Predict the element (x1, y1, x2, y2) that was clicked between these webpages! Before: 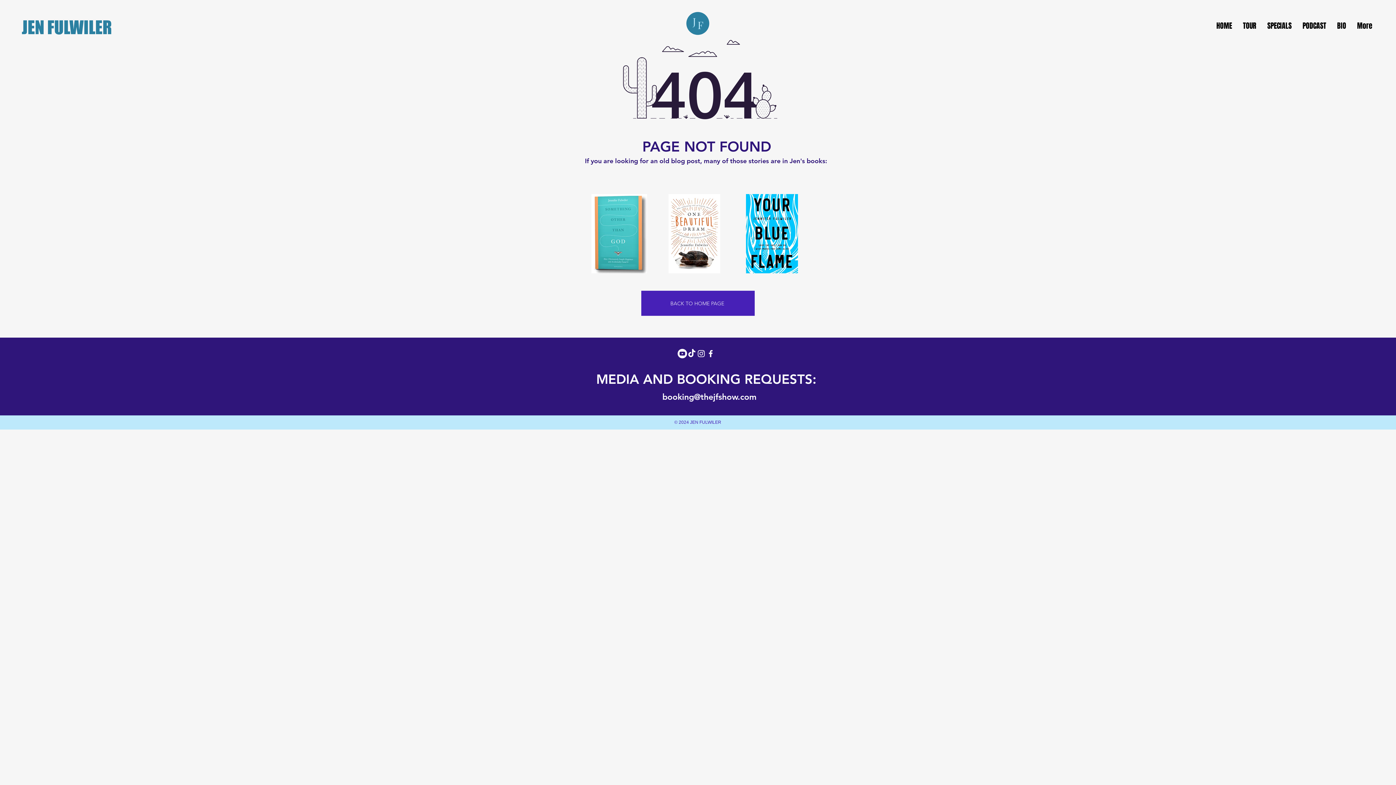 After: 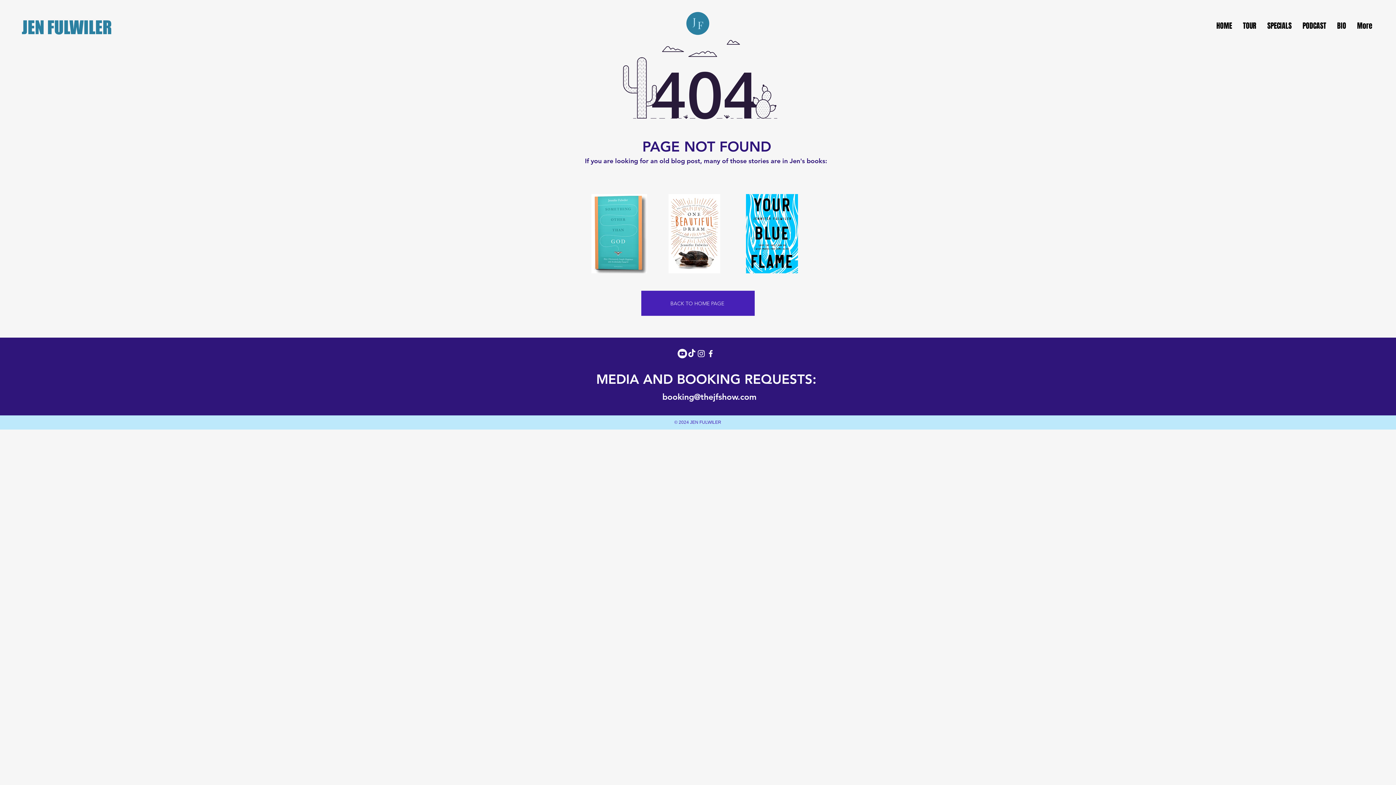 Action: bbox: (591, 194, 647, 273)